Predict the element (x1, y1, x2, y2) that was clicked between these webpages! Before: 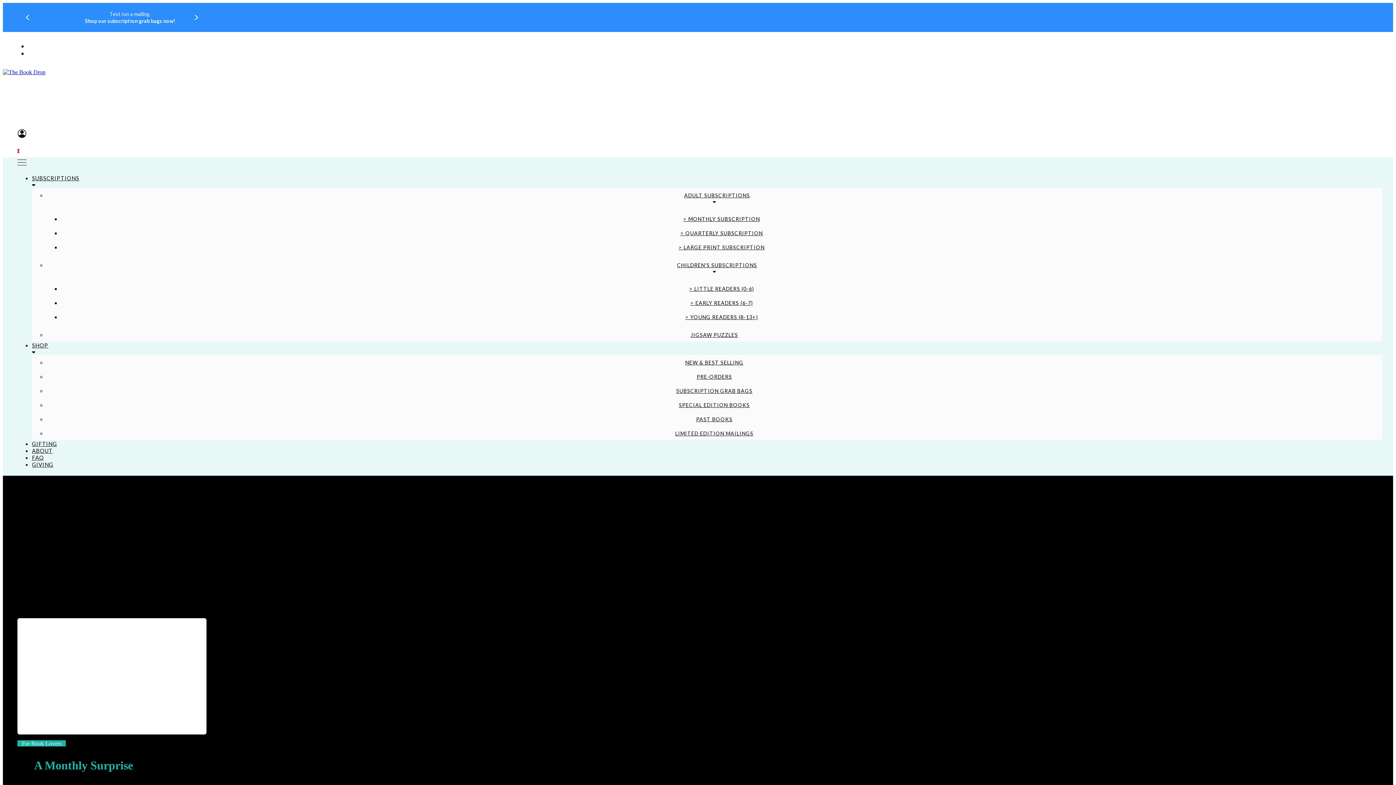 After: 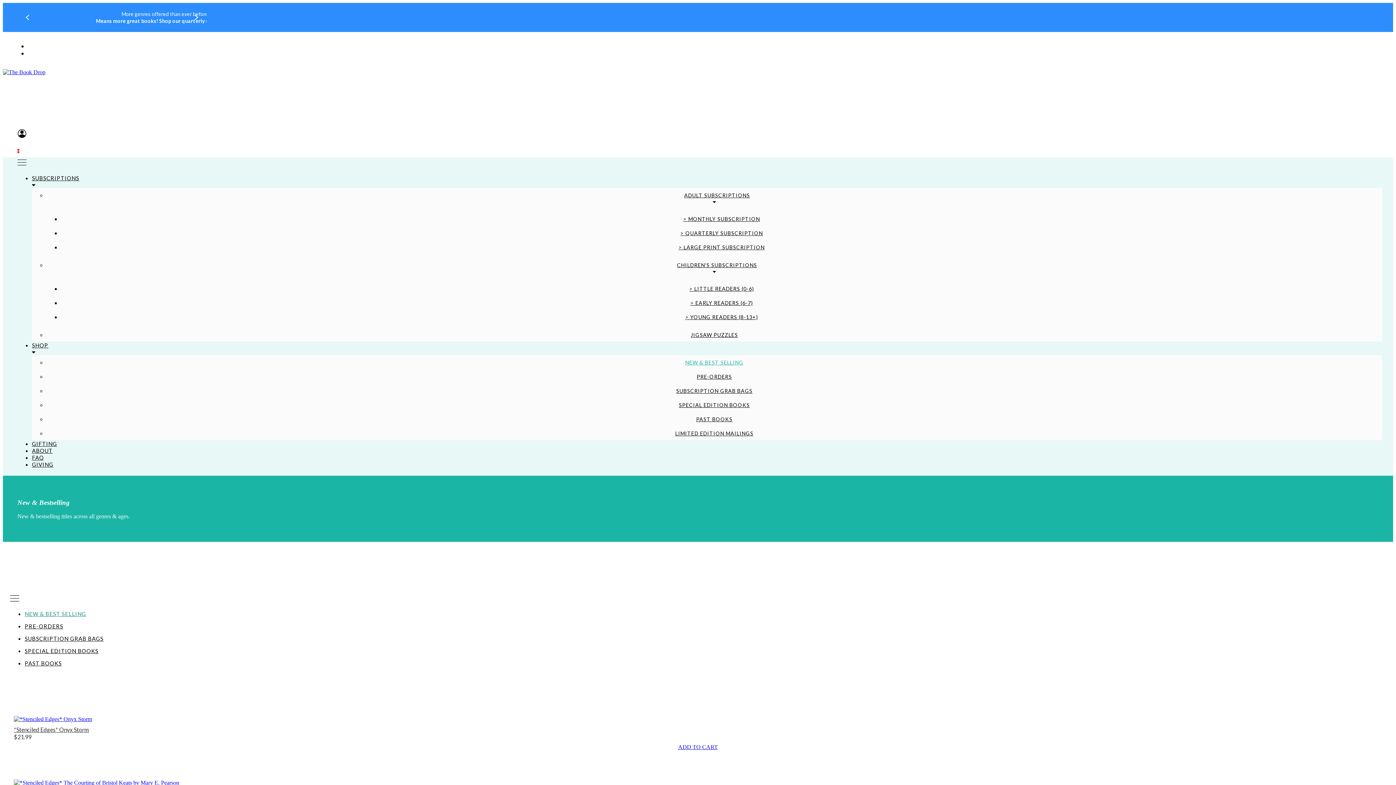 Action: label: NEW & BEST SELLING bbox: (680, 359, 749, 365)